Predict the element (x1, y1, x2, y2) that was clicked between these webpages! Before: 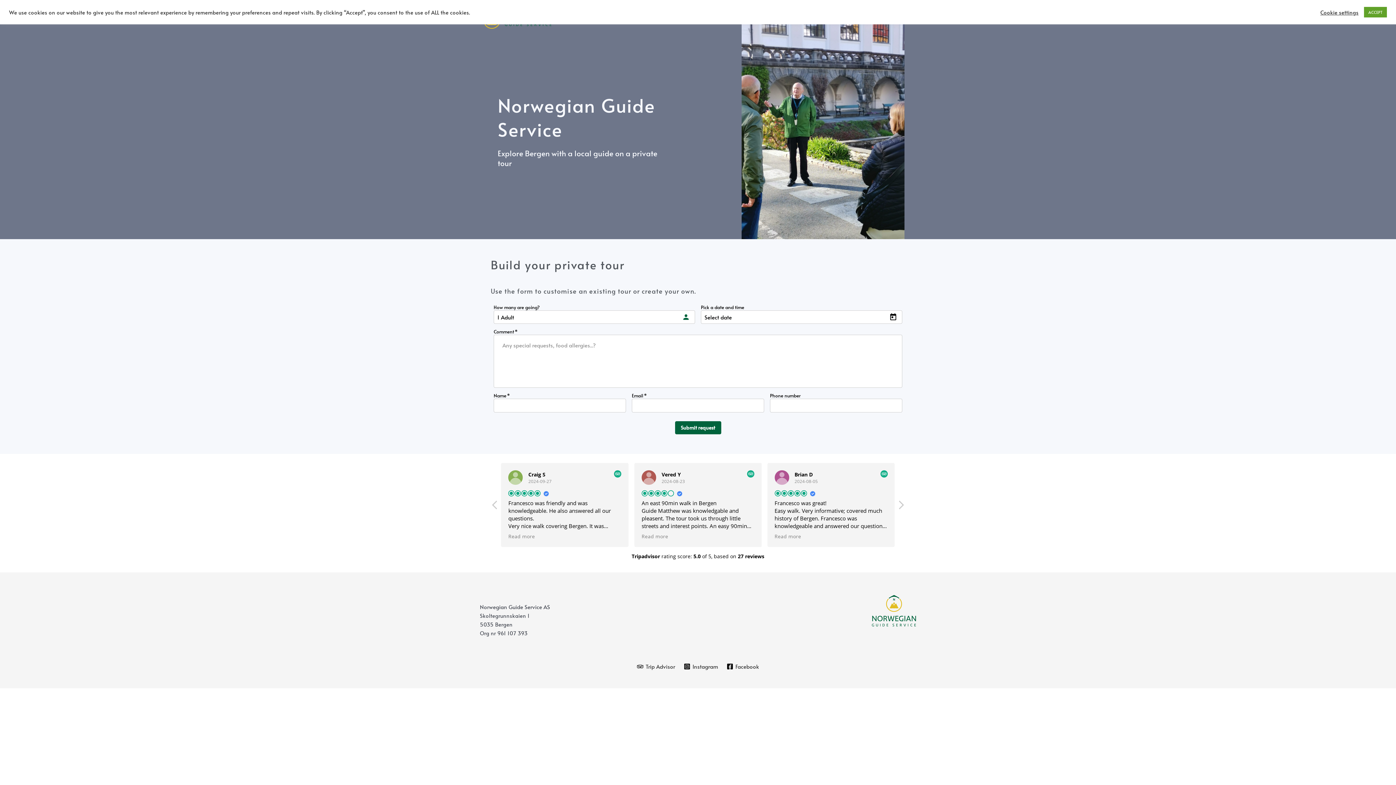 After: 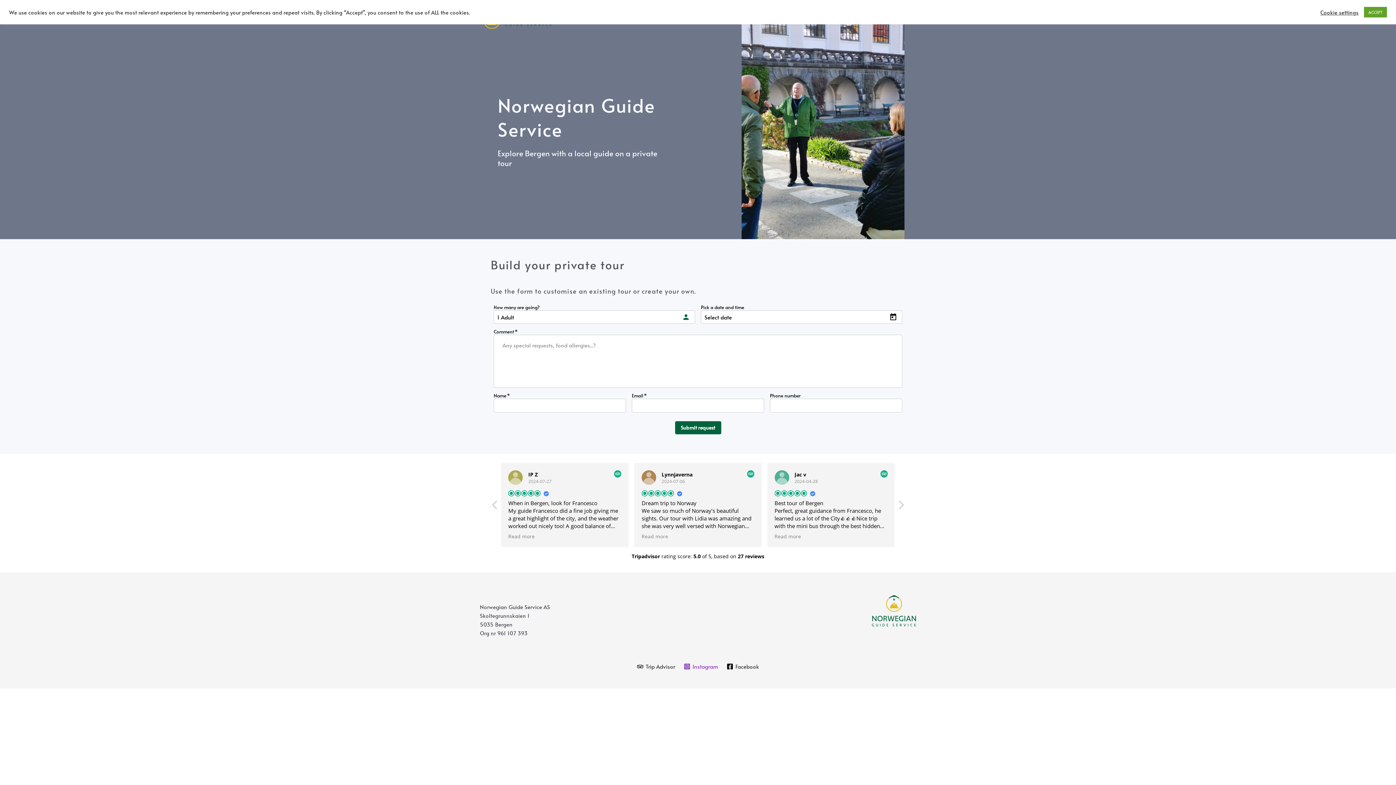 Action: label: Instagram bbox: (681, 663, 720, 670)